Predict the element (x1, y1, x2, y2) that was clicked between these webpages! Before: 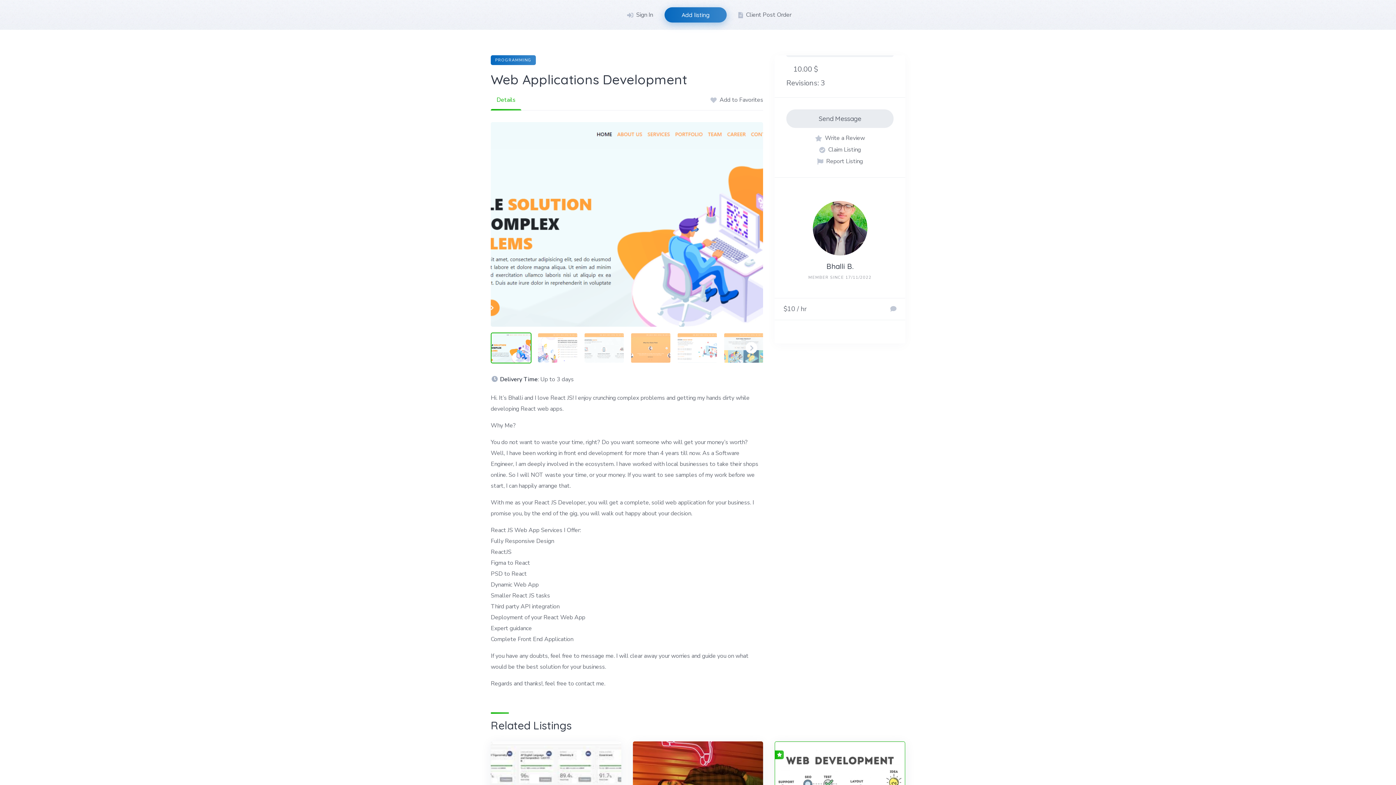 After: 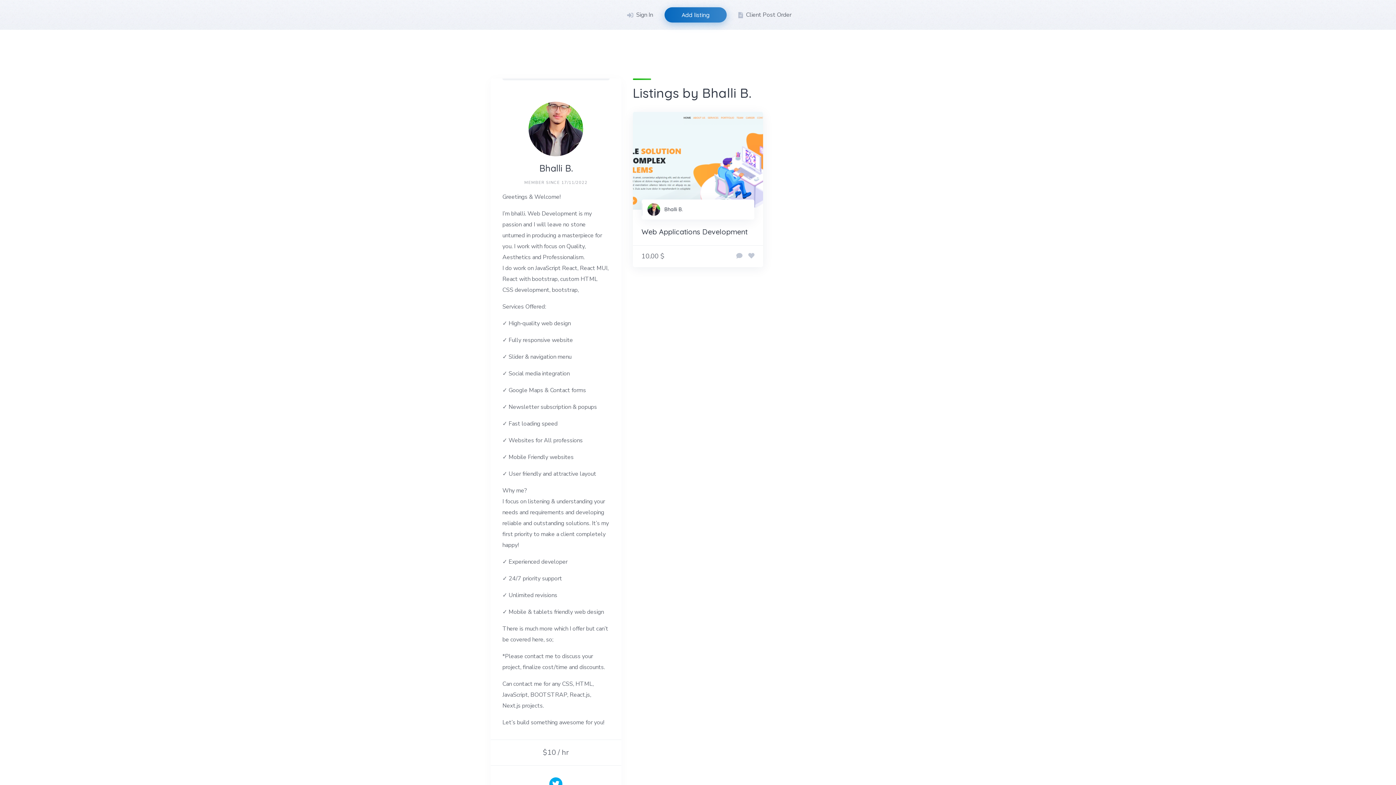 Action: bbox: (812, 201, 867, 255)